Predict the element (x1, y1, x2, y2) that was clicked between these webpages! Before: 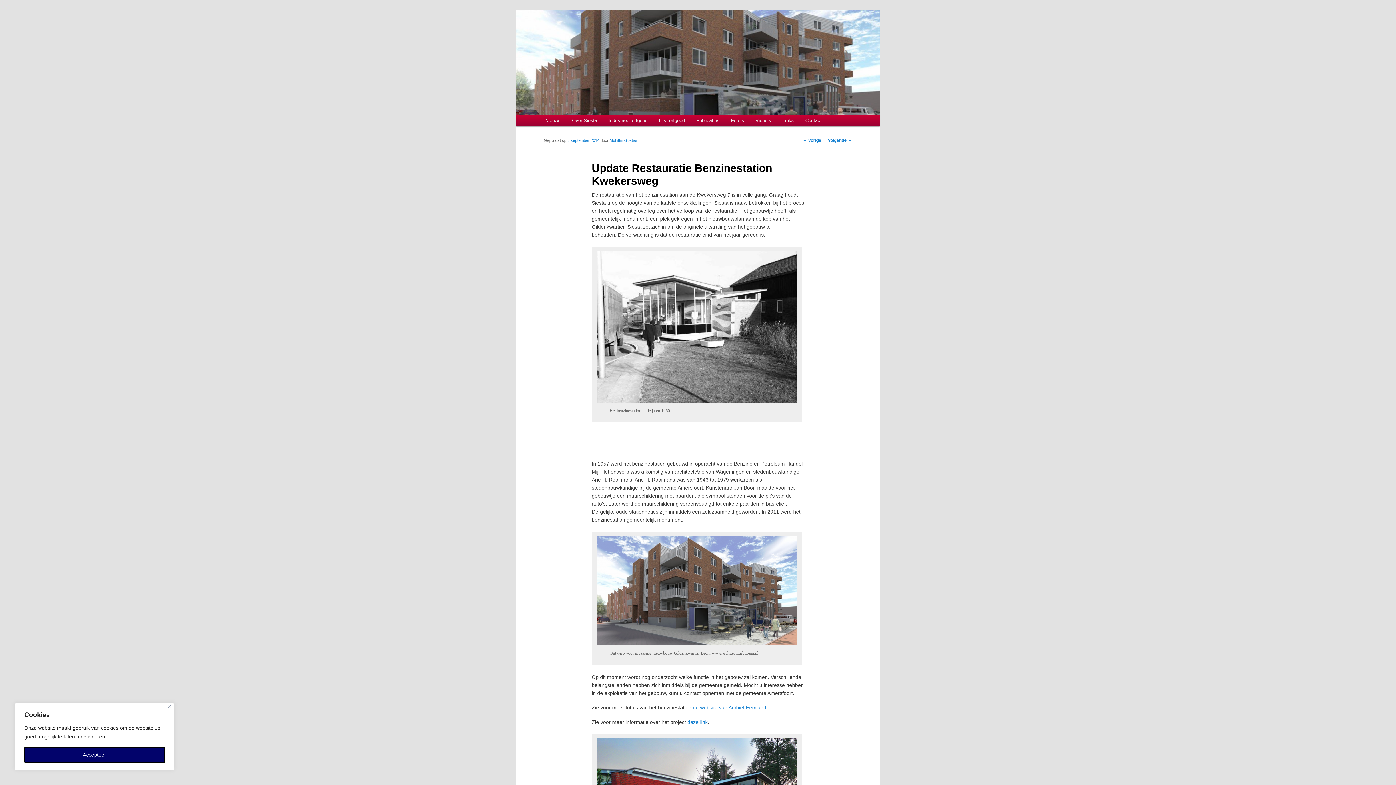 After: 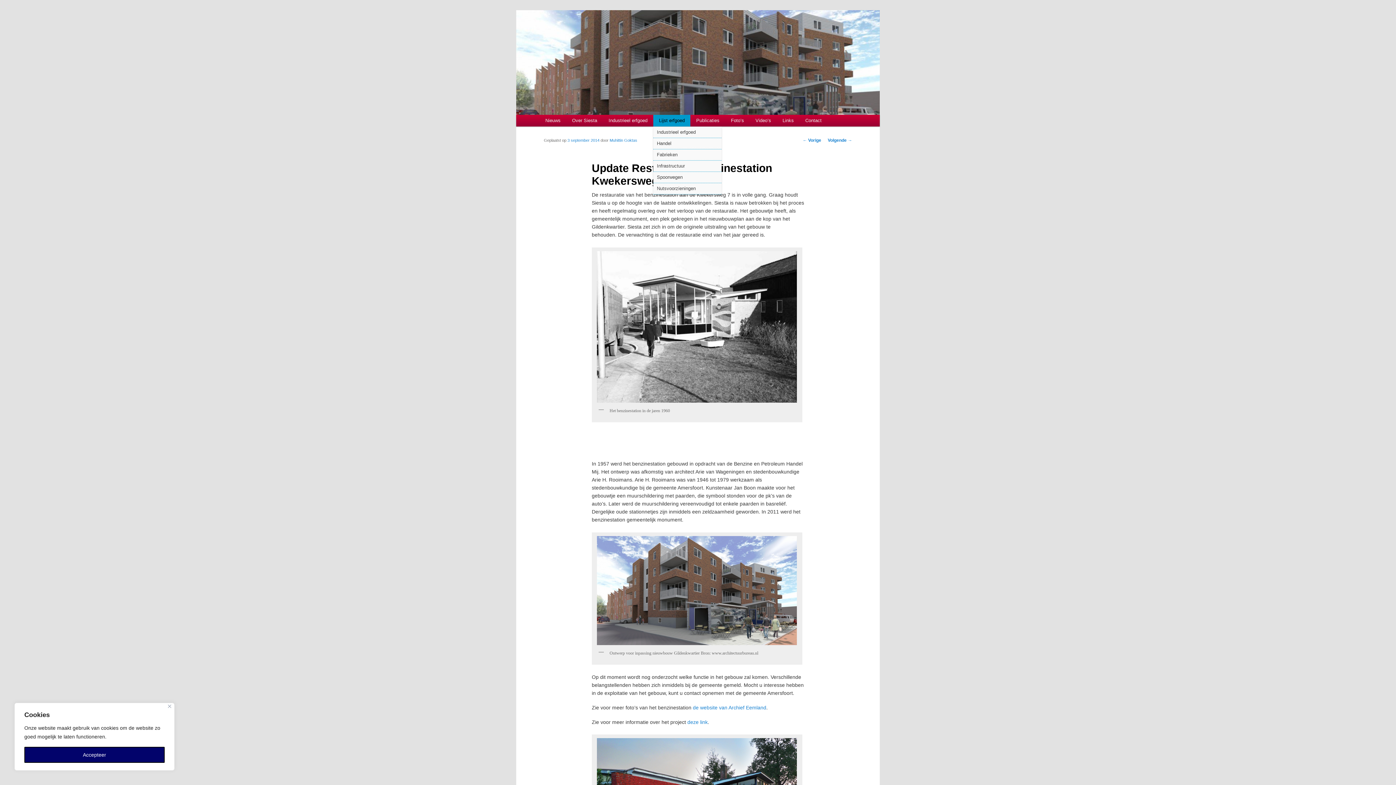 Action: bbox: (653, 114, 690, 126) label: Lijst erfgoed